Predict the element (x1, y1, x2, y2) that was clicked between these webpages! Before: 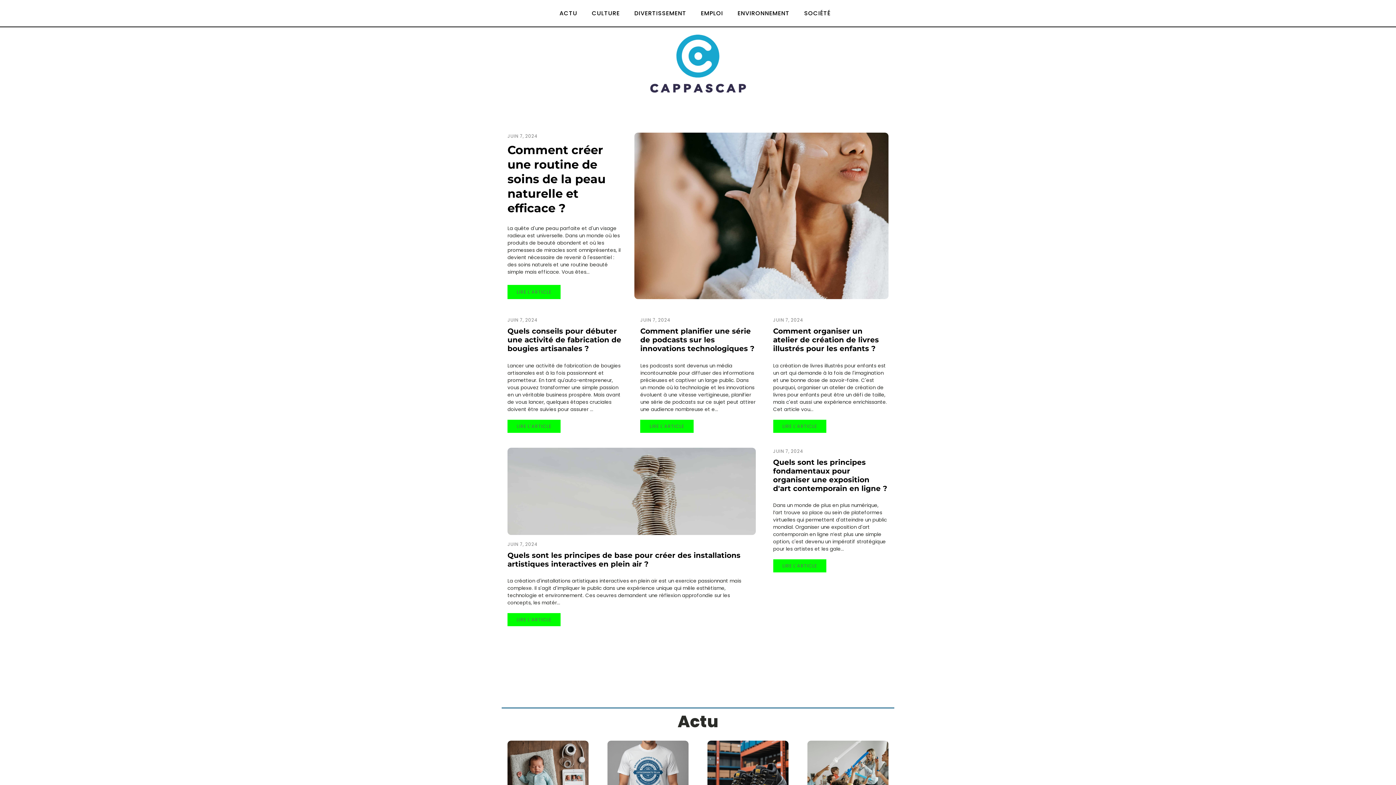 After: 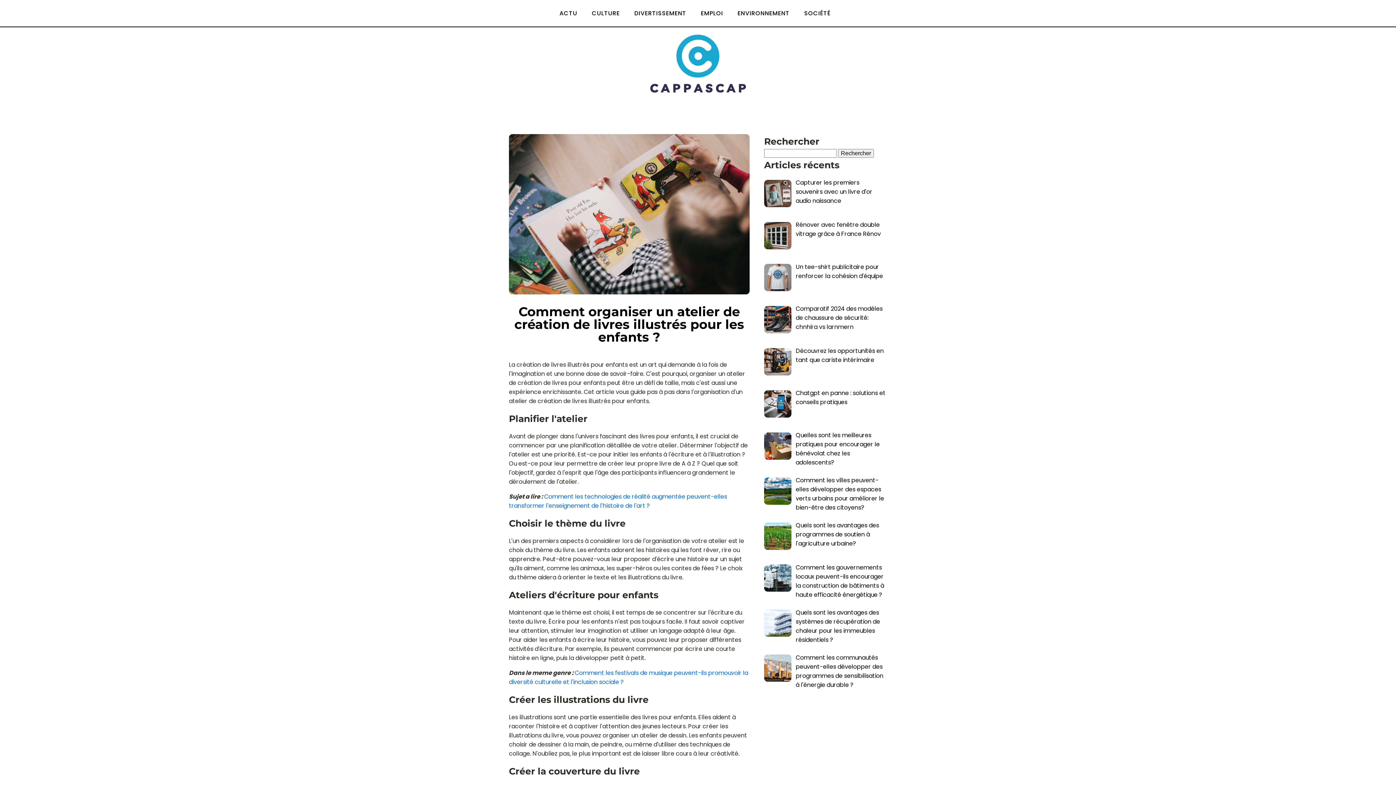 Action: label: LIRE L'ARTICLE bbox: (773, 419, 826, 433)